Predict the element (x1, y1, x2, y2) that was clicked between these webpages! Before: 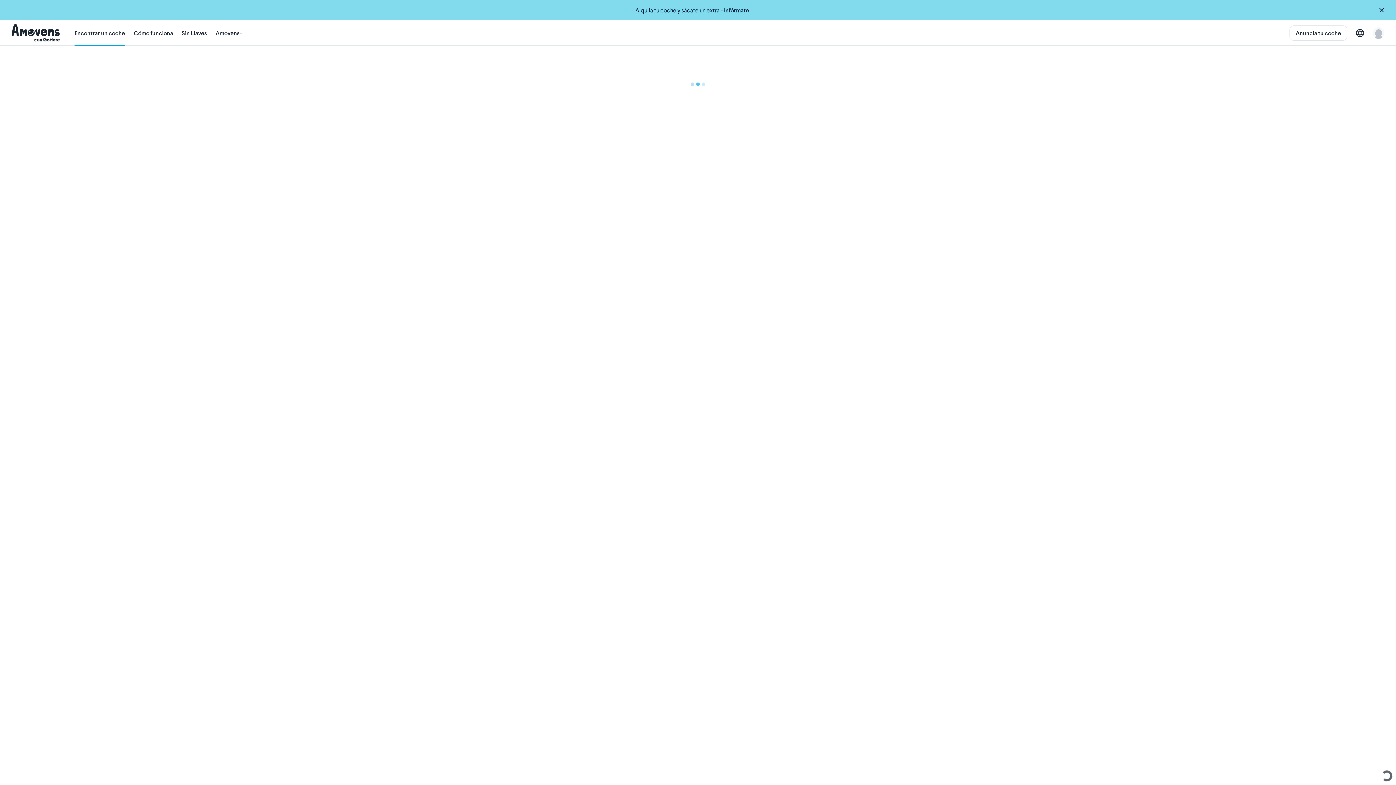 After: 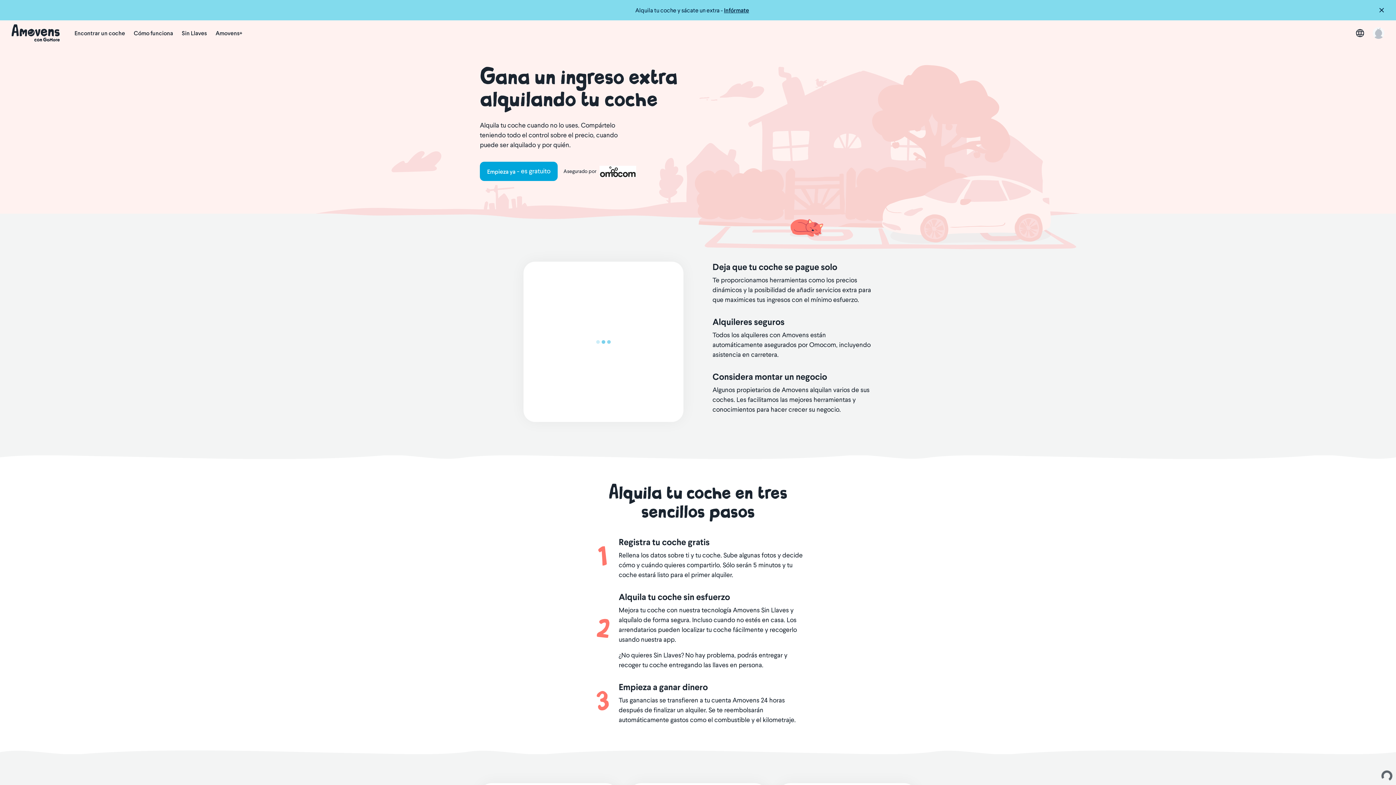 Action: label: Anuncia tu coche bbox: (1289, 25, 1347, 40)